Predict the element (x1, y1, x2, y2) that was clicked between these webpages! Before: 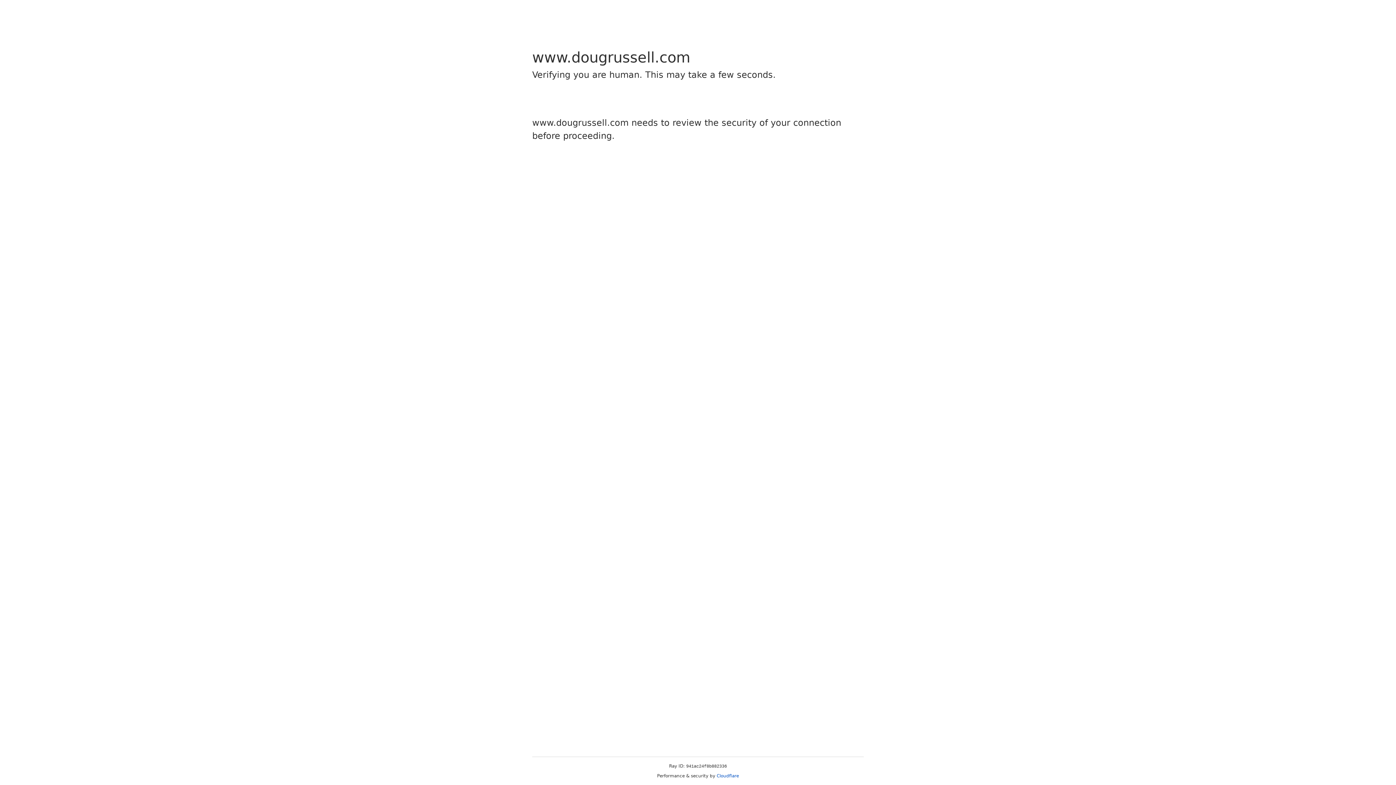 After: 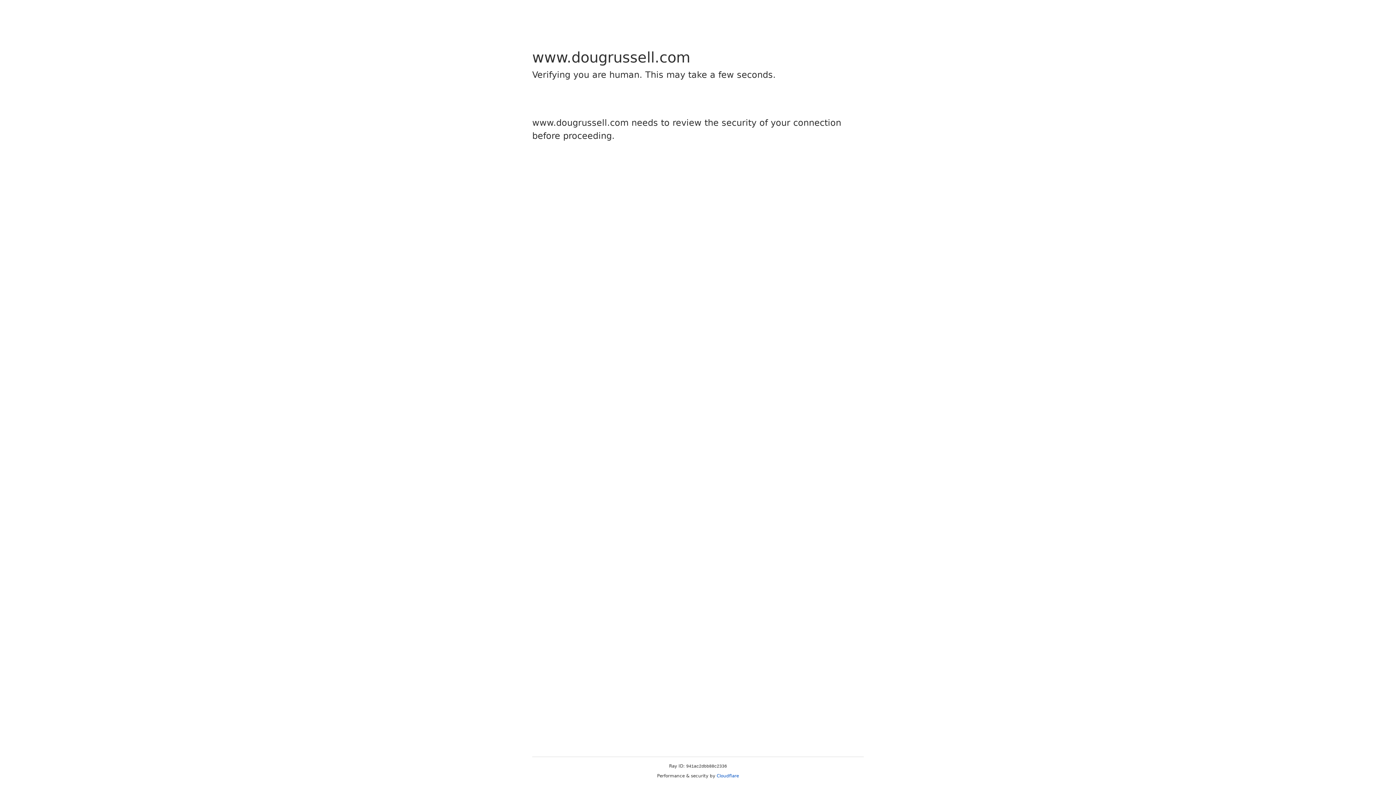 Action: bbox: (716, 773, 739, 778) label: Cloudflare